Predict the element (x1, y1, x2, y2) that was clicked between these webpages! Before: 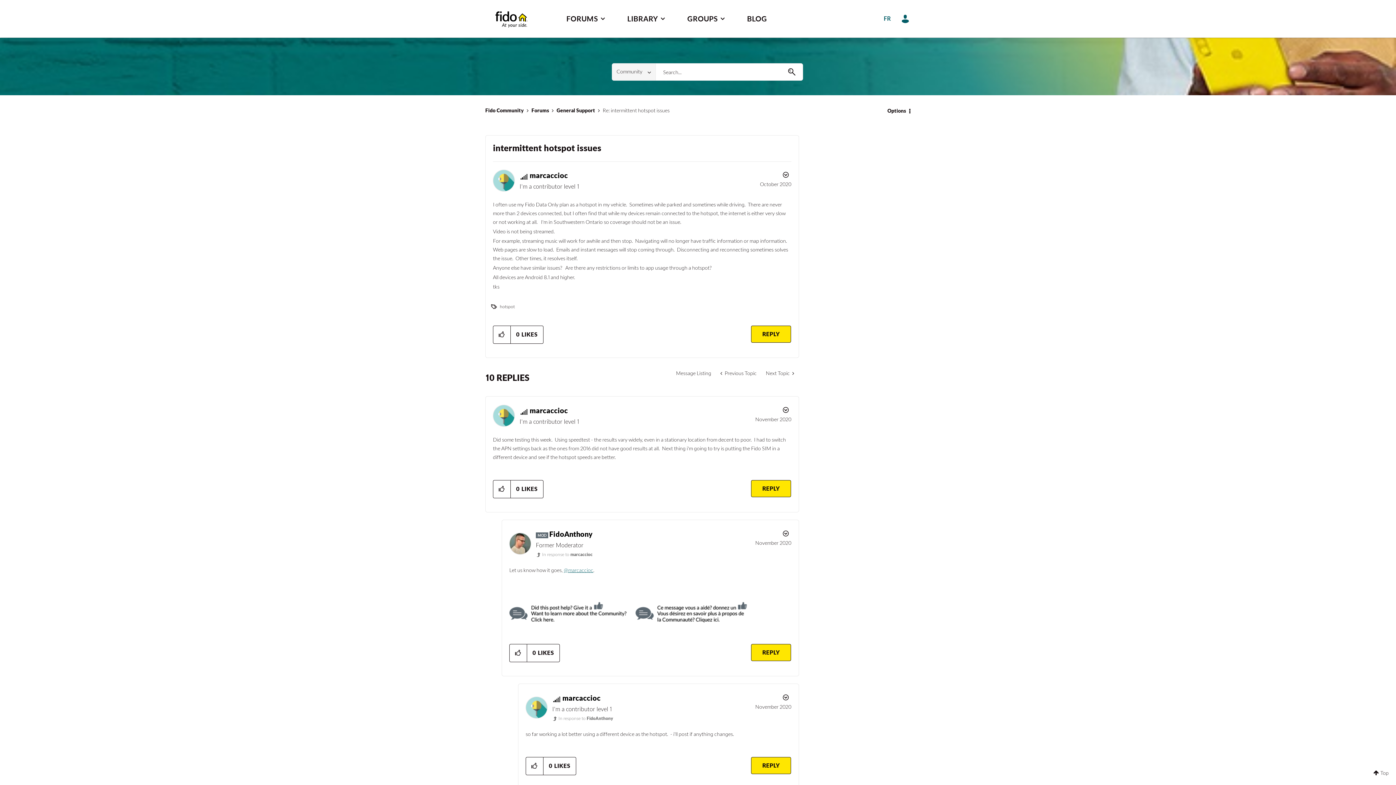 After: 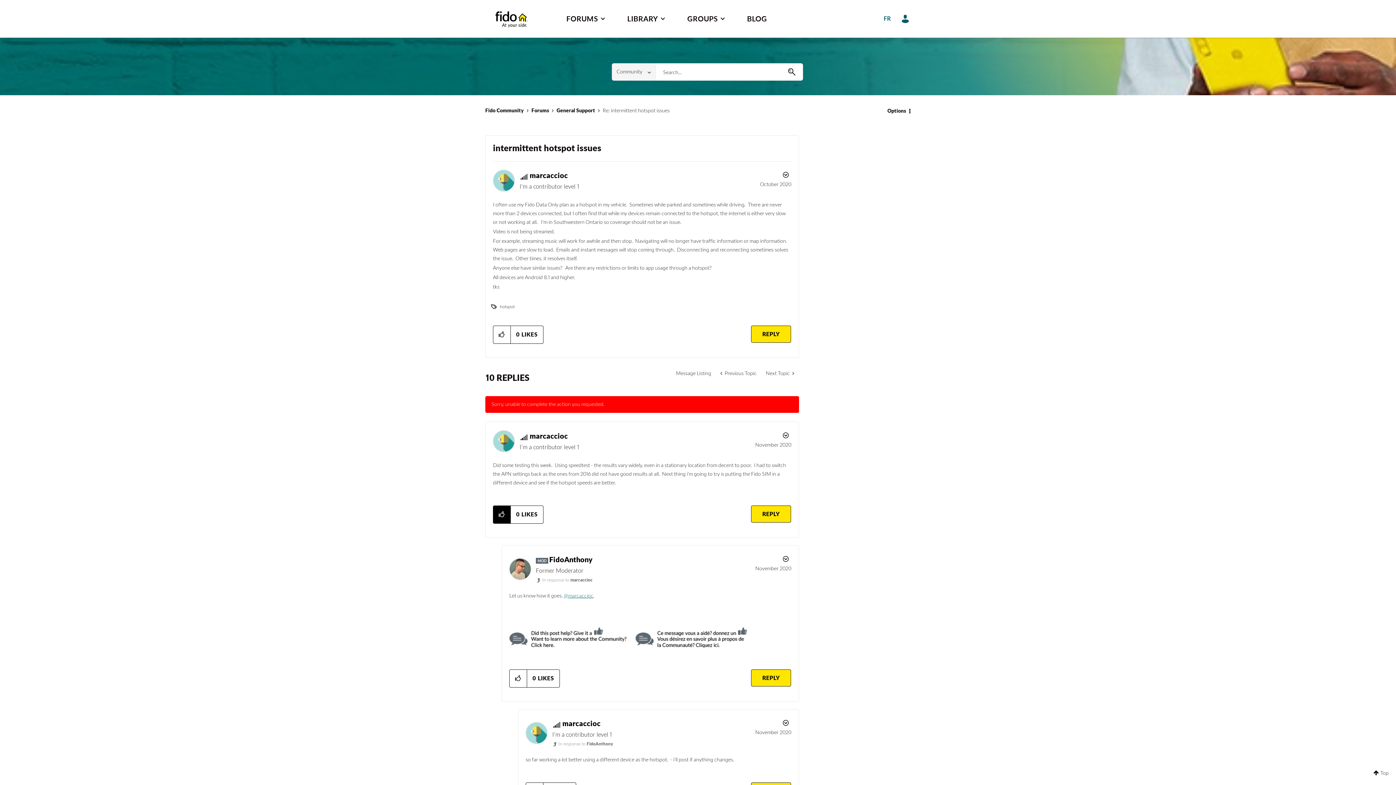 Action: bbox: (493, 480, 510, 498) label: Click here to like this post